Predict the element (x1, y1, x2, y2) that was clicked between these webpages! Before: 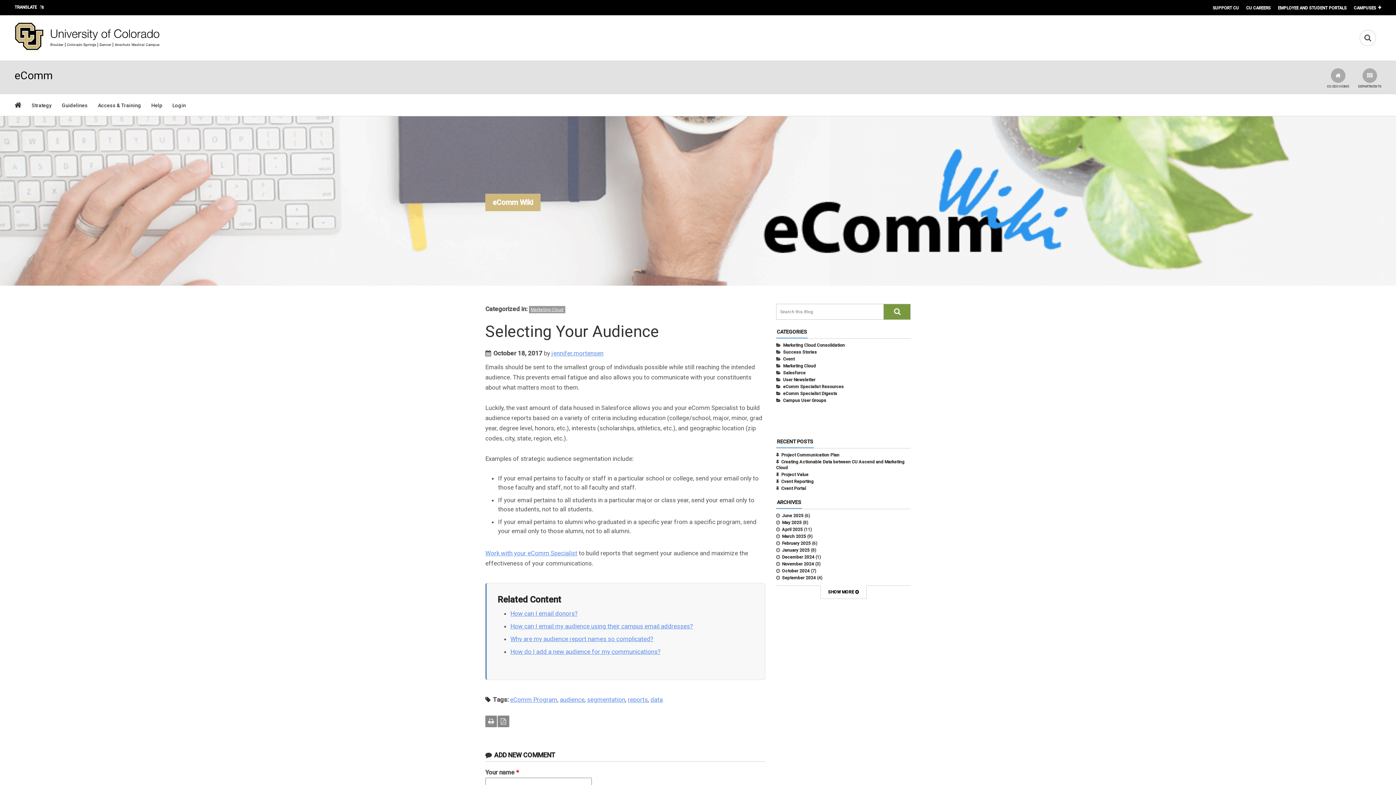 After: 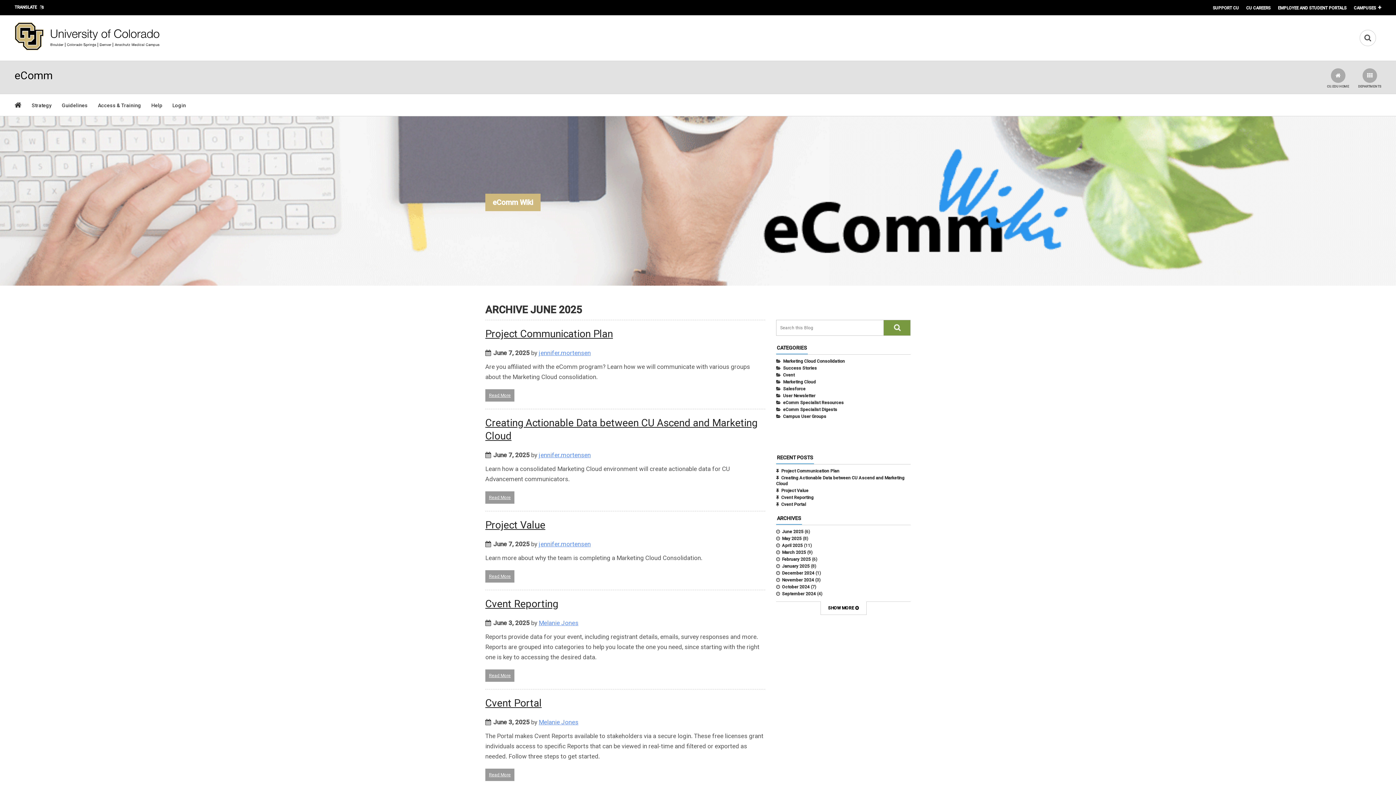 Action: label: June 2025 bbox: (776, 513, 803, 518)